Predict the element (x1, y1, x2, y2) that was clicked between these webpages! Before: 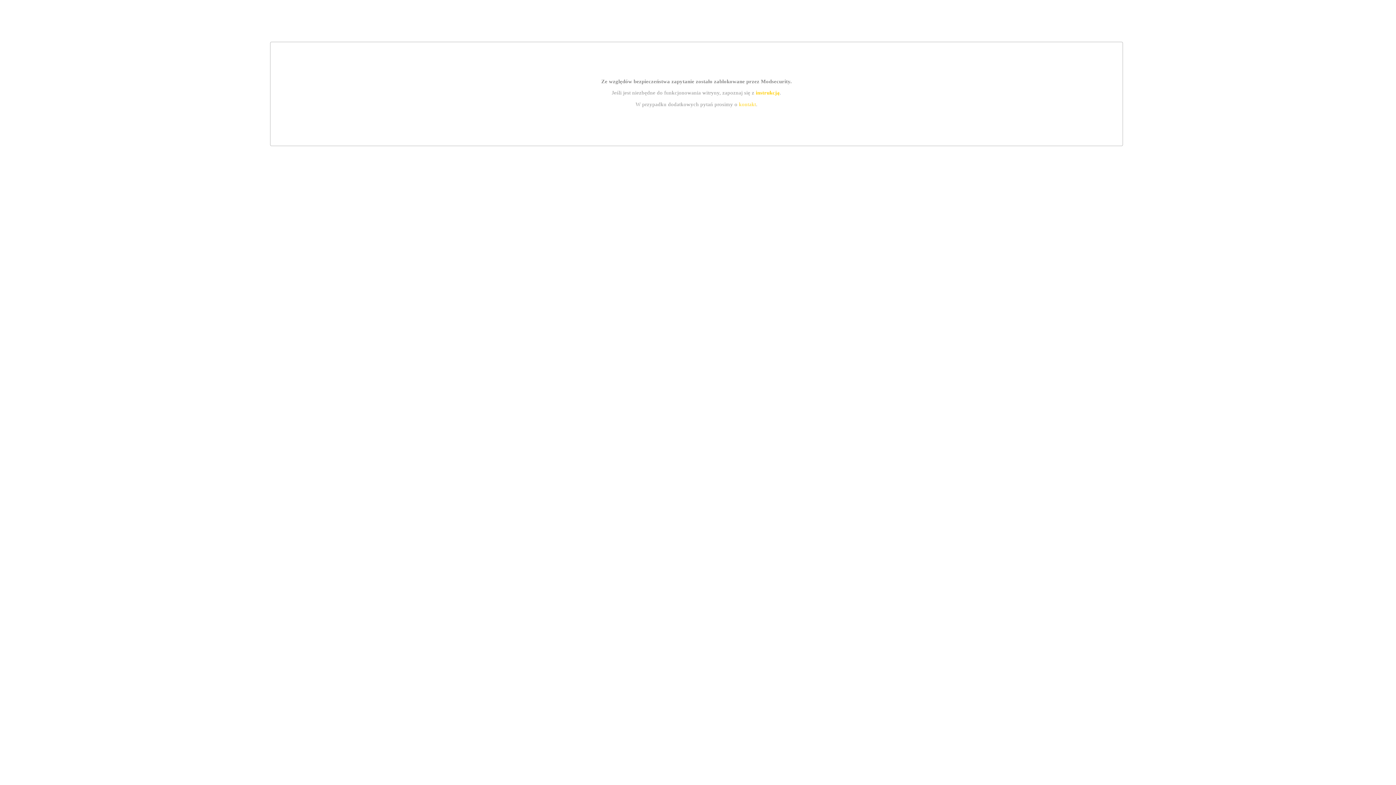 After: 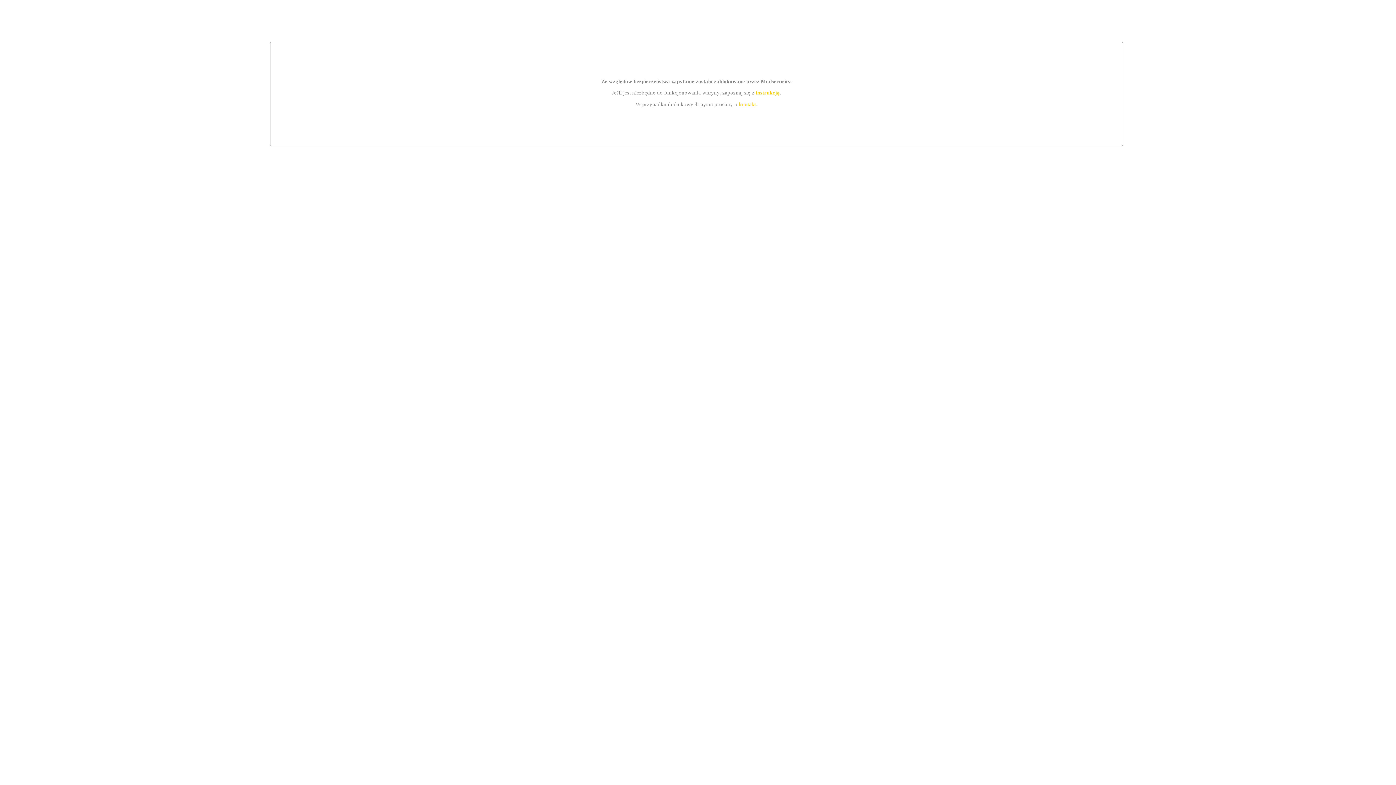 Action: bbox: (755, 89, 779, 95) label: instrukcją